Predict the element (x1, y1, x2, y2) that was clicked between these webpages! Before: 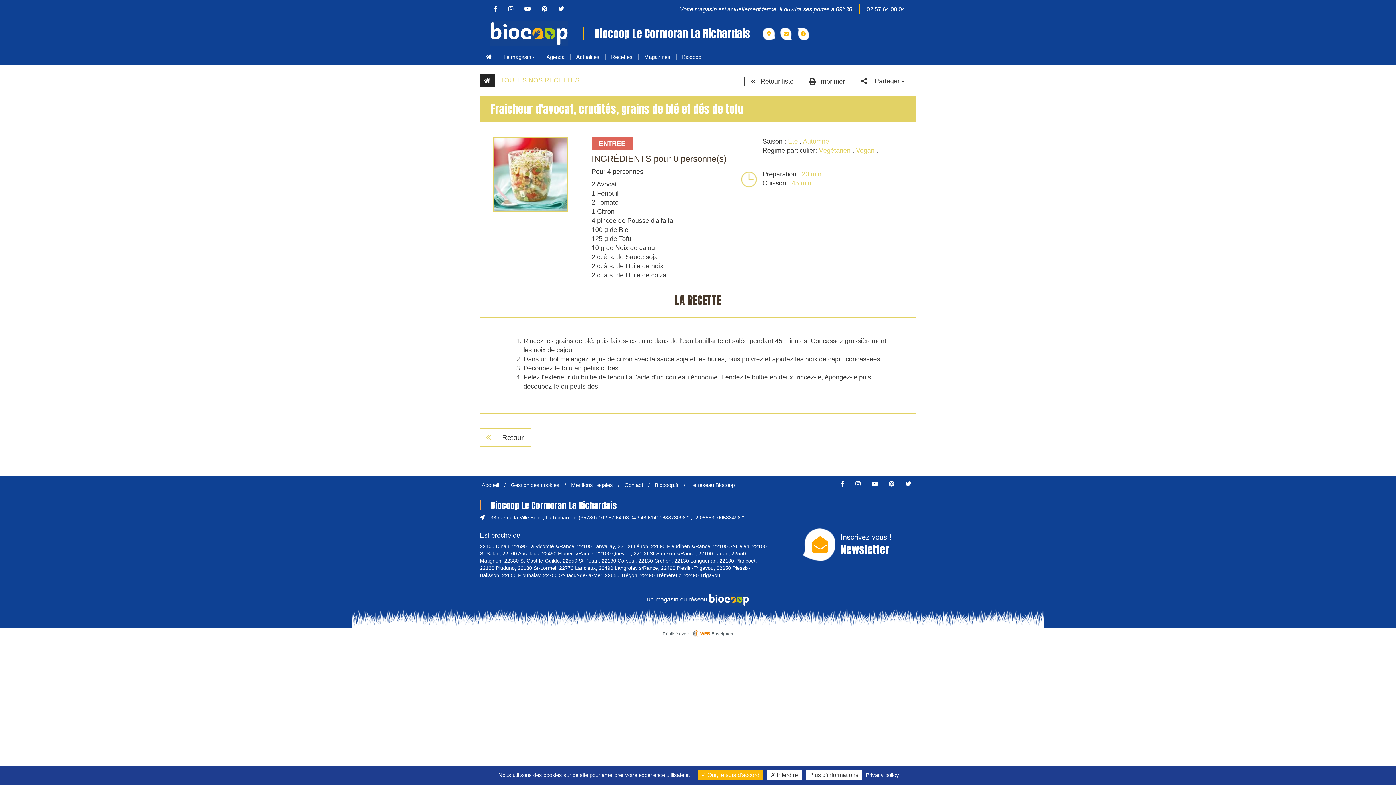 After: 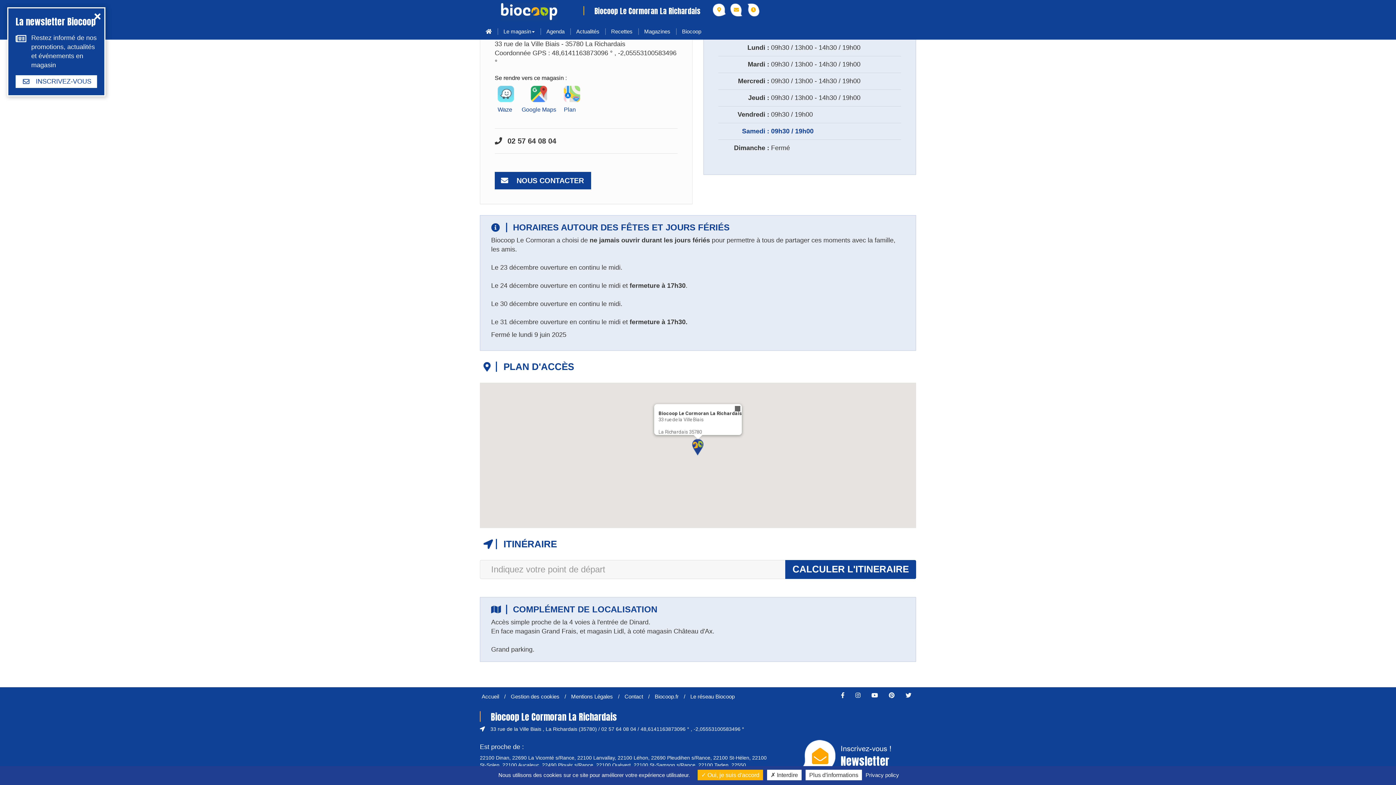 Action: bbox: (797, 27, 809, 40)